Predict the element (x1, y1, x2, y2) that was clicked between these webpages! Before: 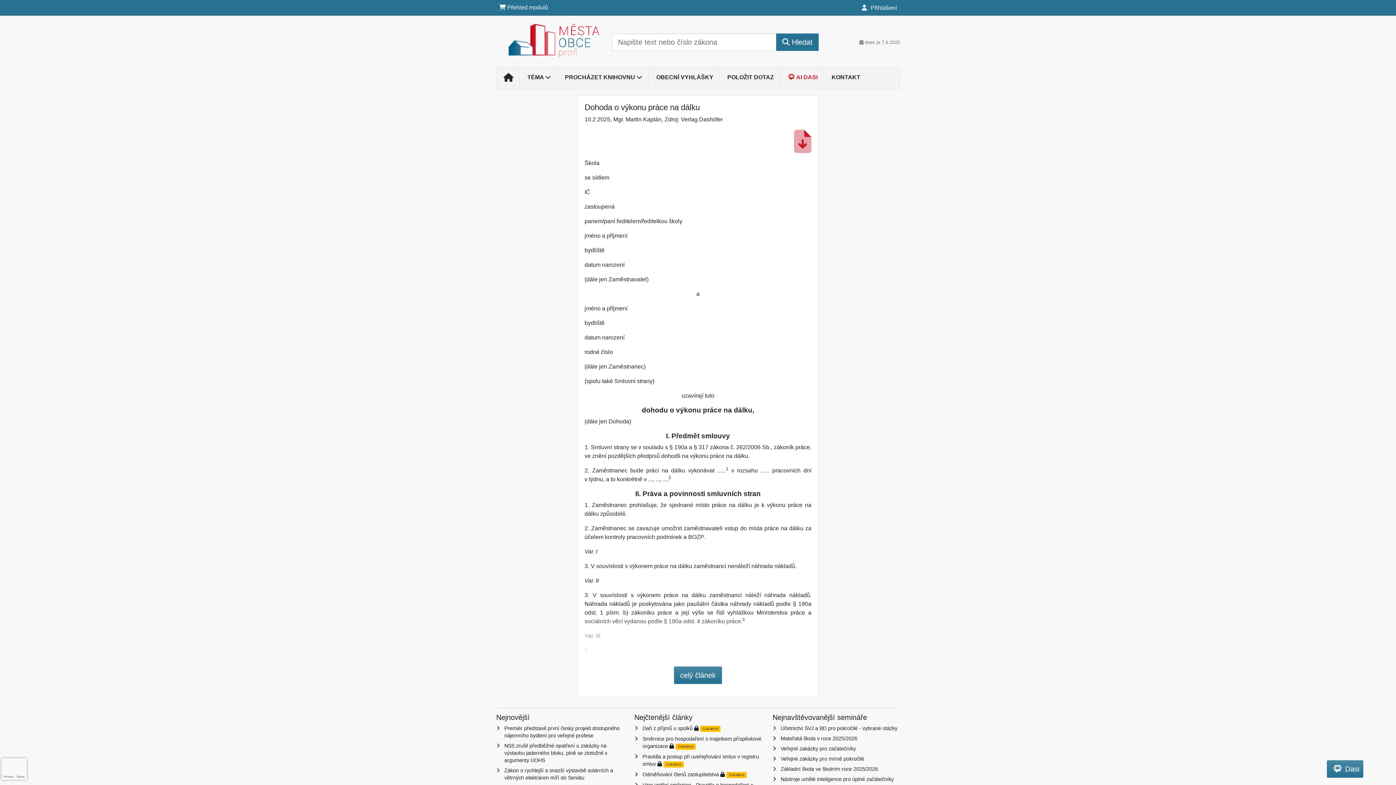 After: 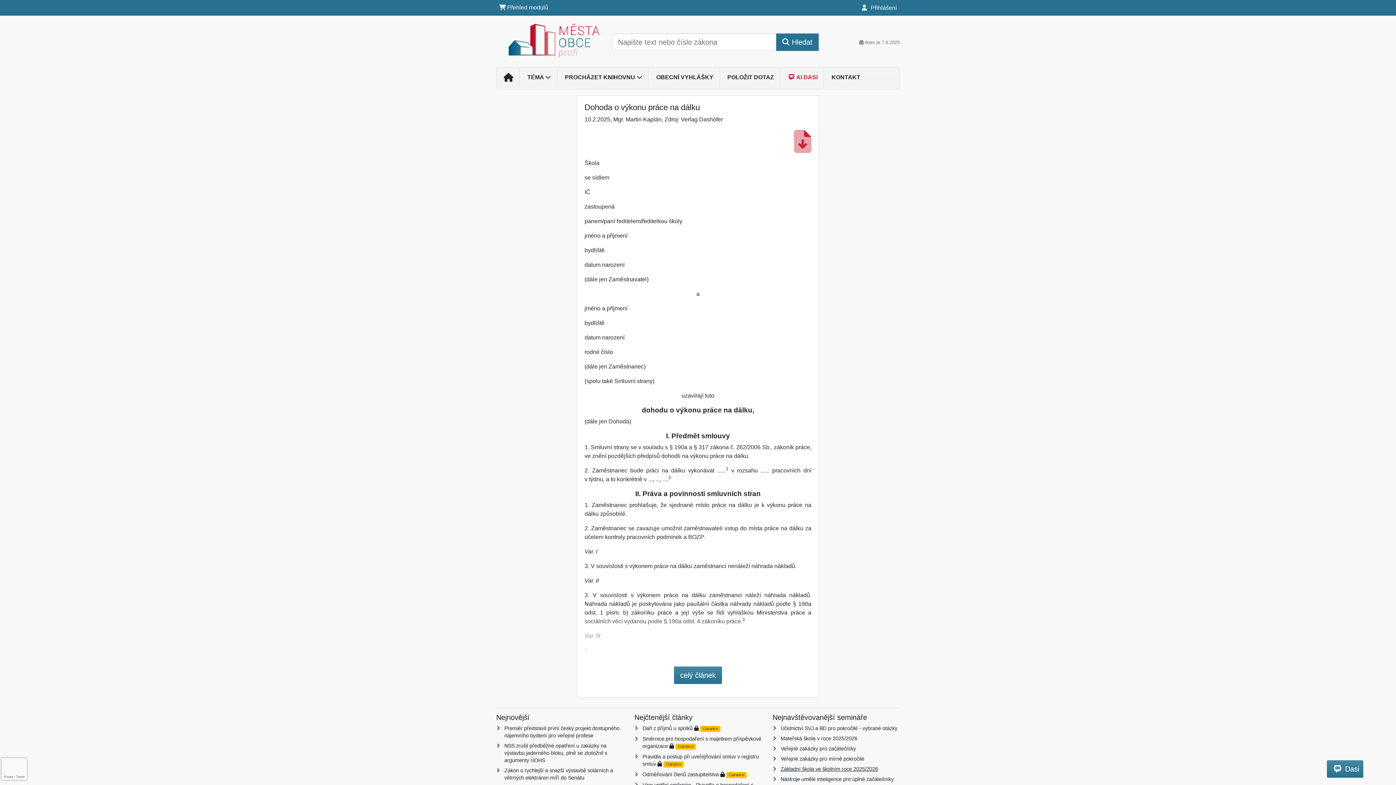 Action: bbox: (780, 766, 878, 772) label: Základní škola ve školním roce 2025/2026